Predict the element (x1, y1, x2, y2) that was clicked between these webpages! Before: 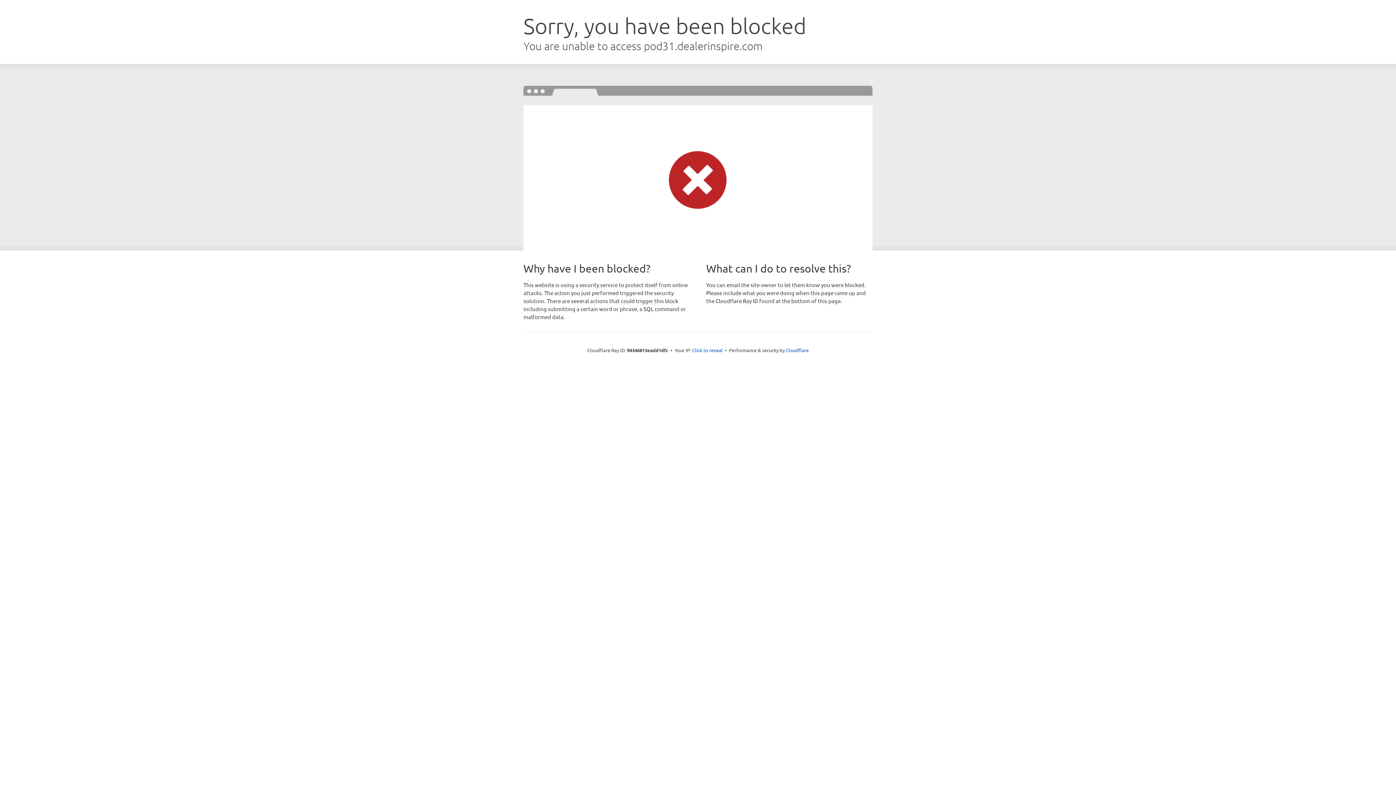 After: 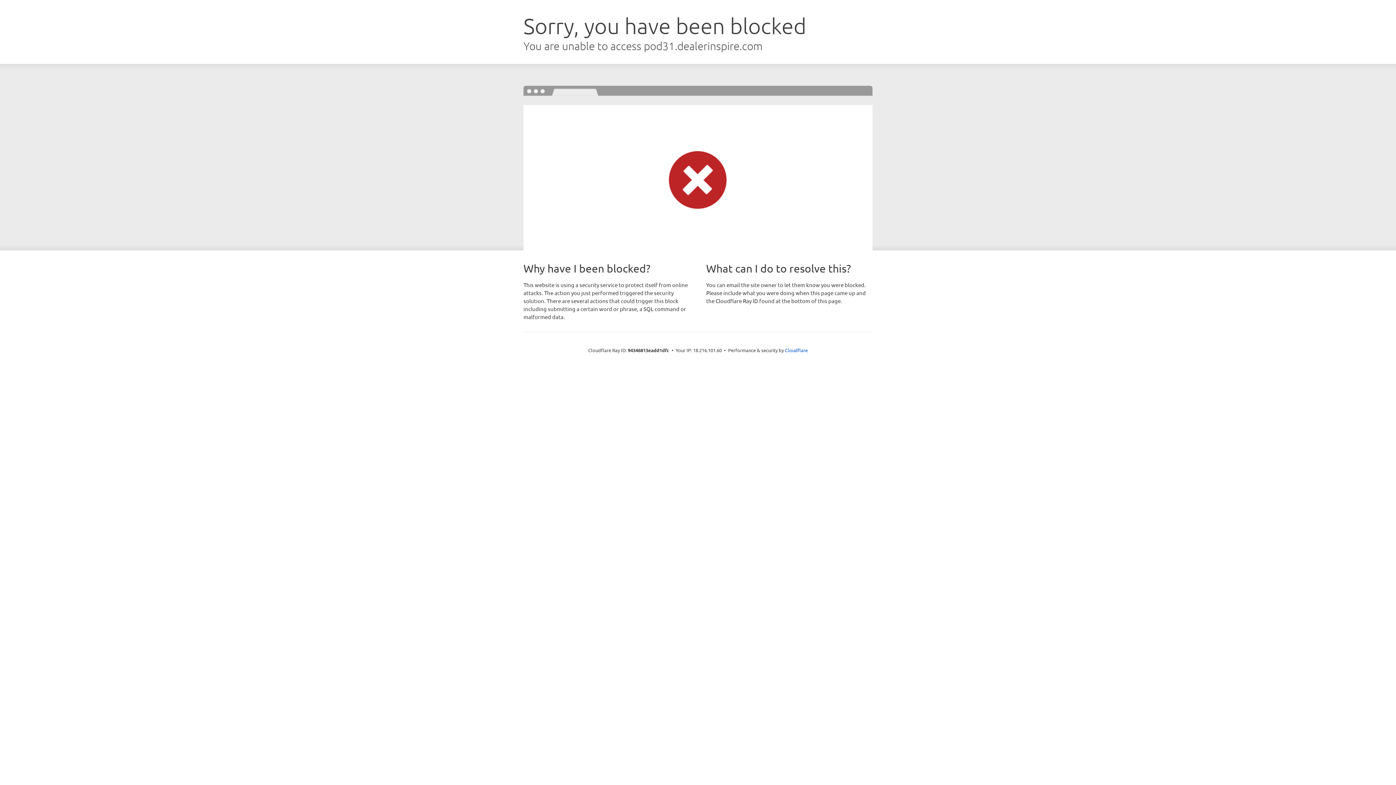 Action: label: Click to reveal bbox: (692, 346, 722, 353)